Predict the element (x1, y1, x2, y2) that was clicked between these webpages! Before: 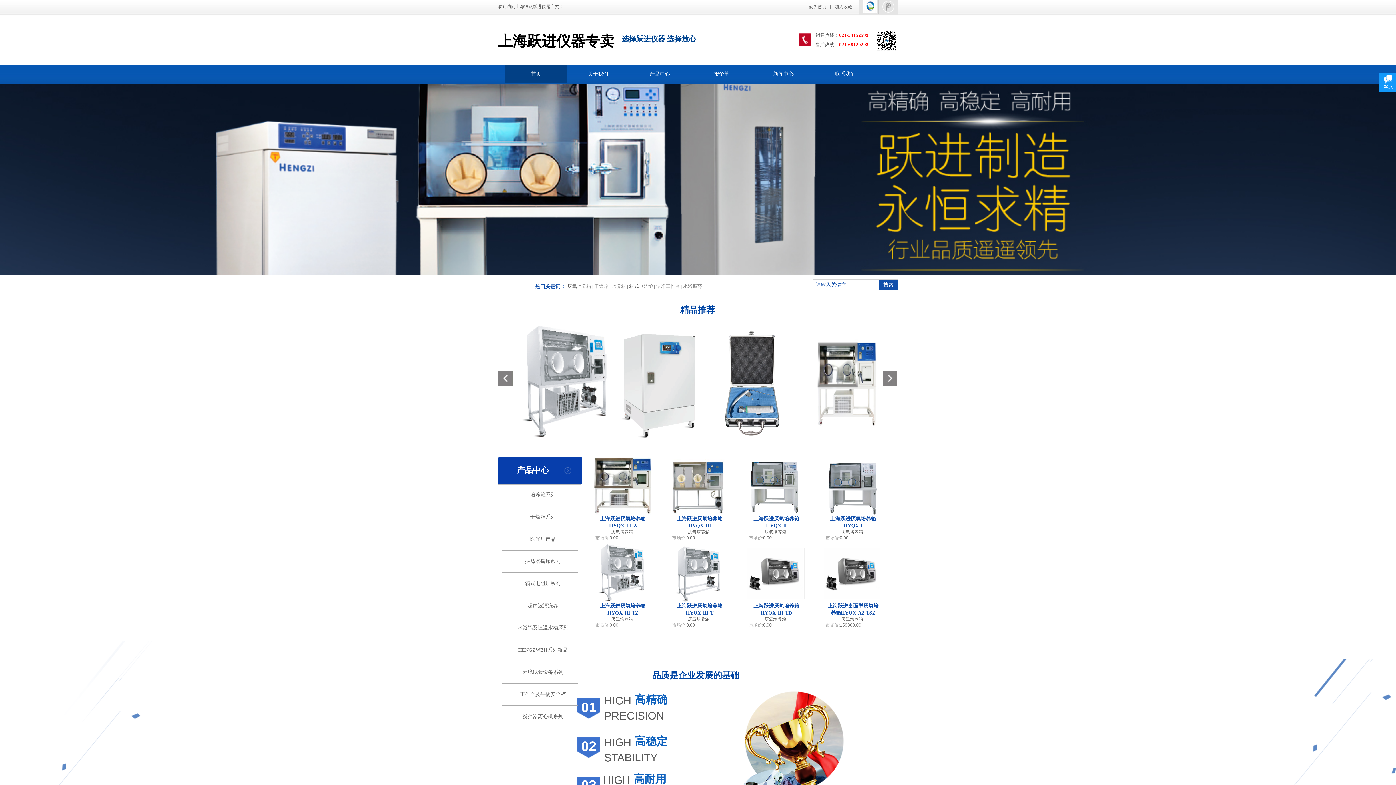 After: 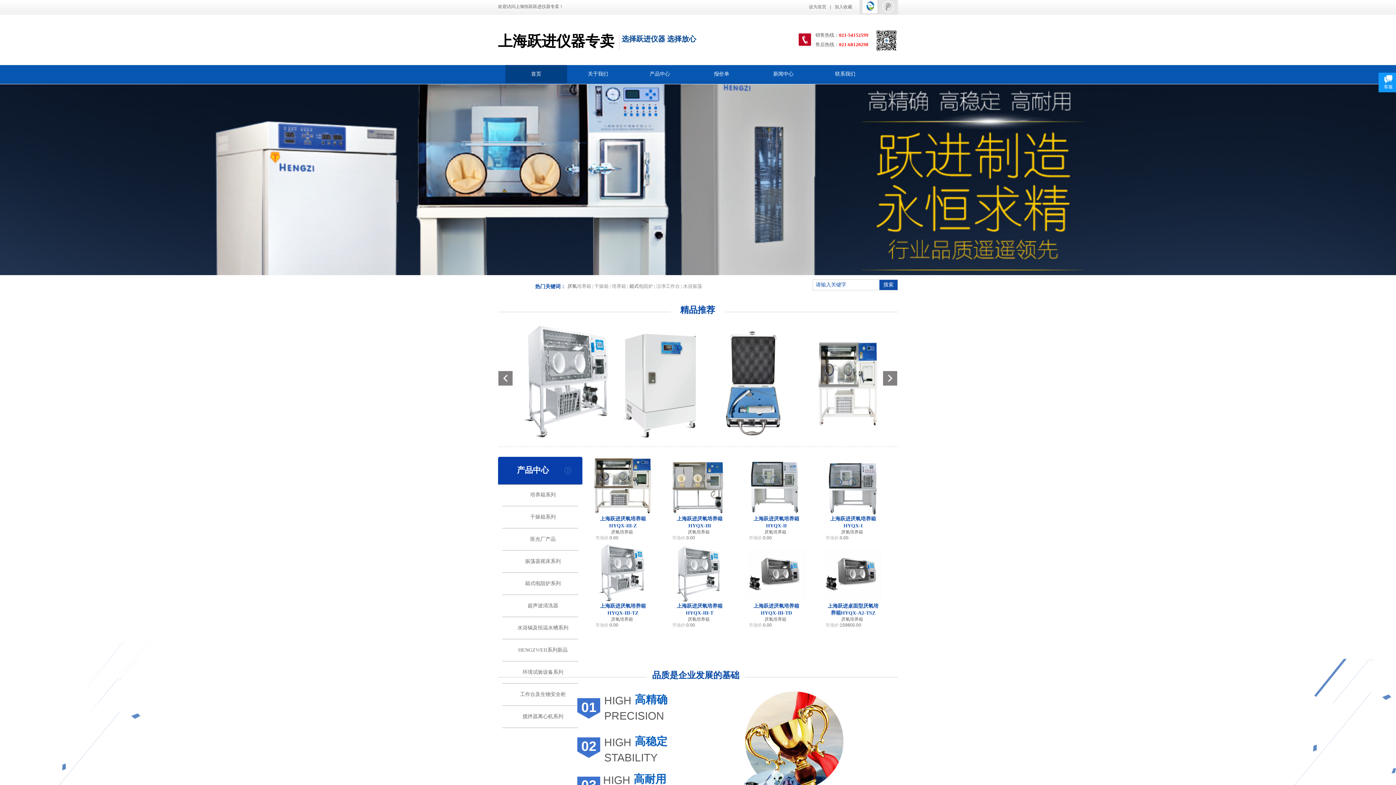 Action: bbox: (862, 9, 877, 14)